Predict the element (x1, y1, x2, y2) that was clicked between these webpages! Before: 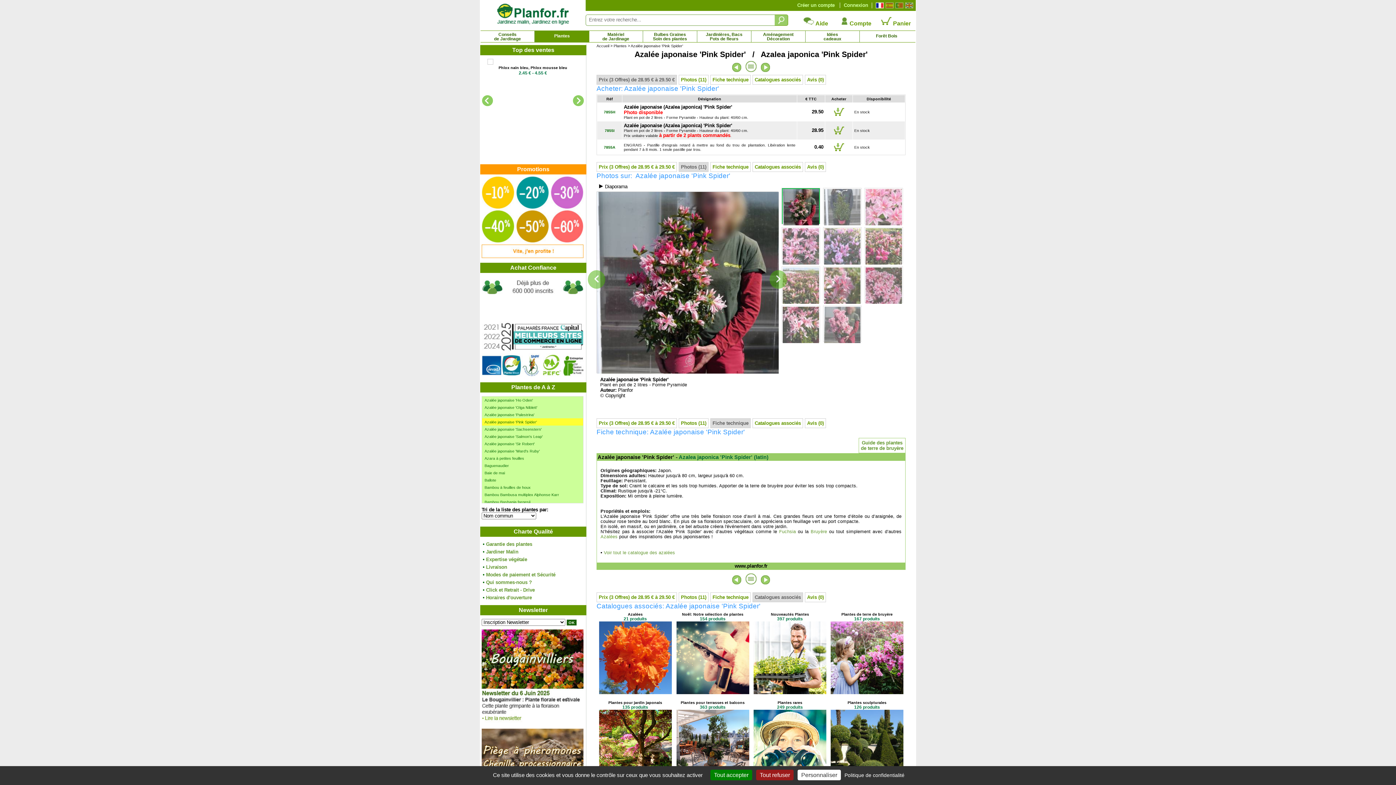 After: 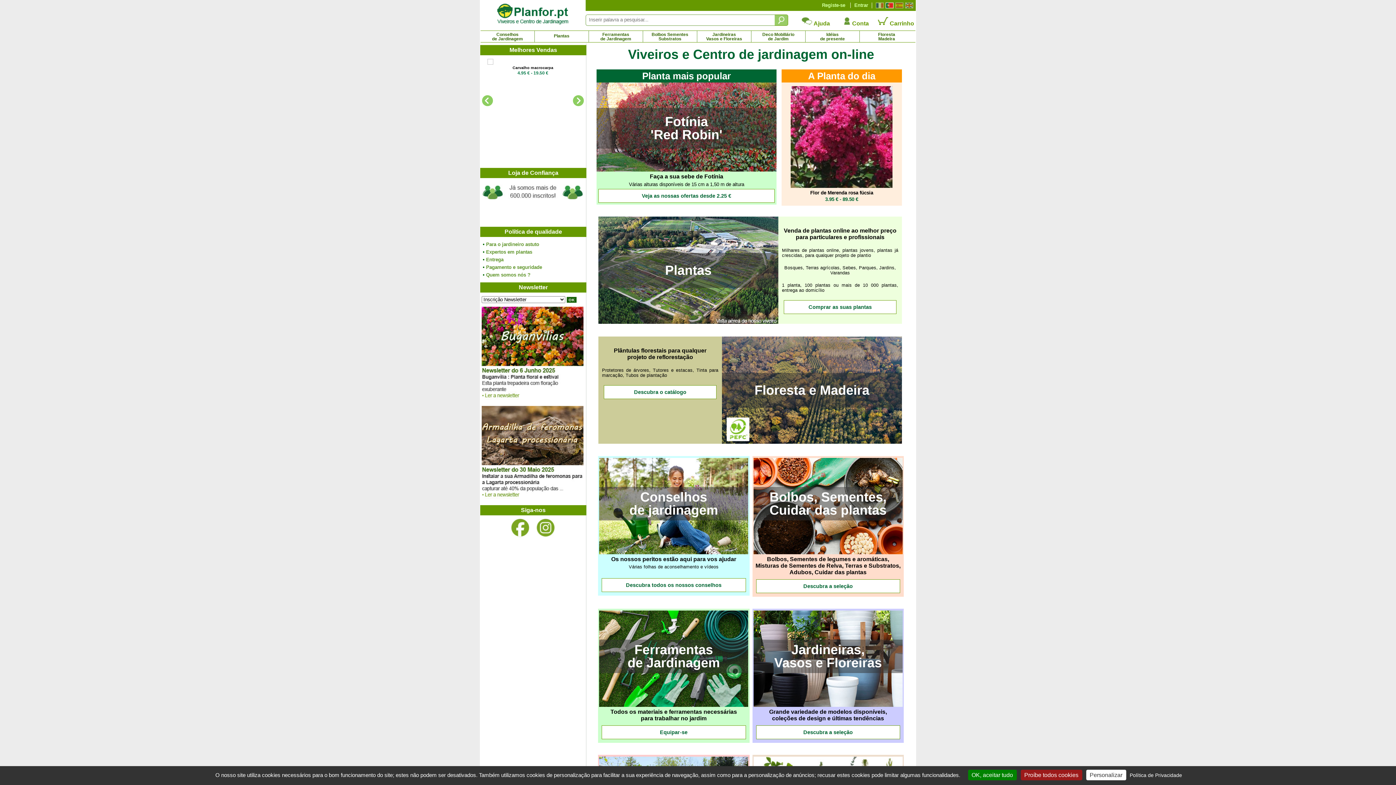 Action: bbox: (893, 2, 903, 8)